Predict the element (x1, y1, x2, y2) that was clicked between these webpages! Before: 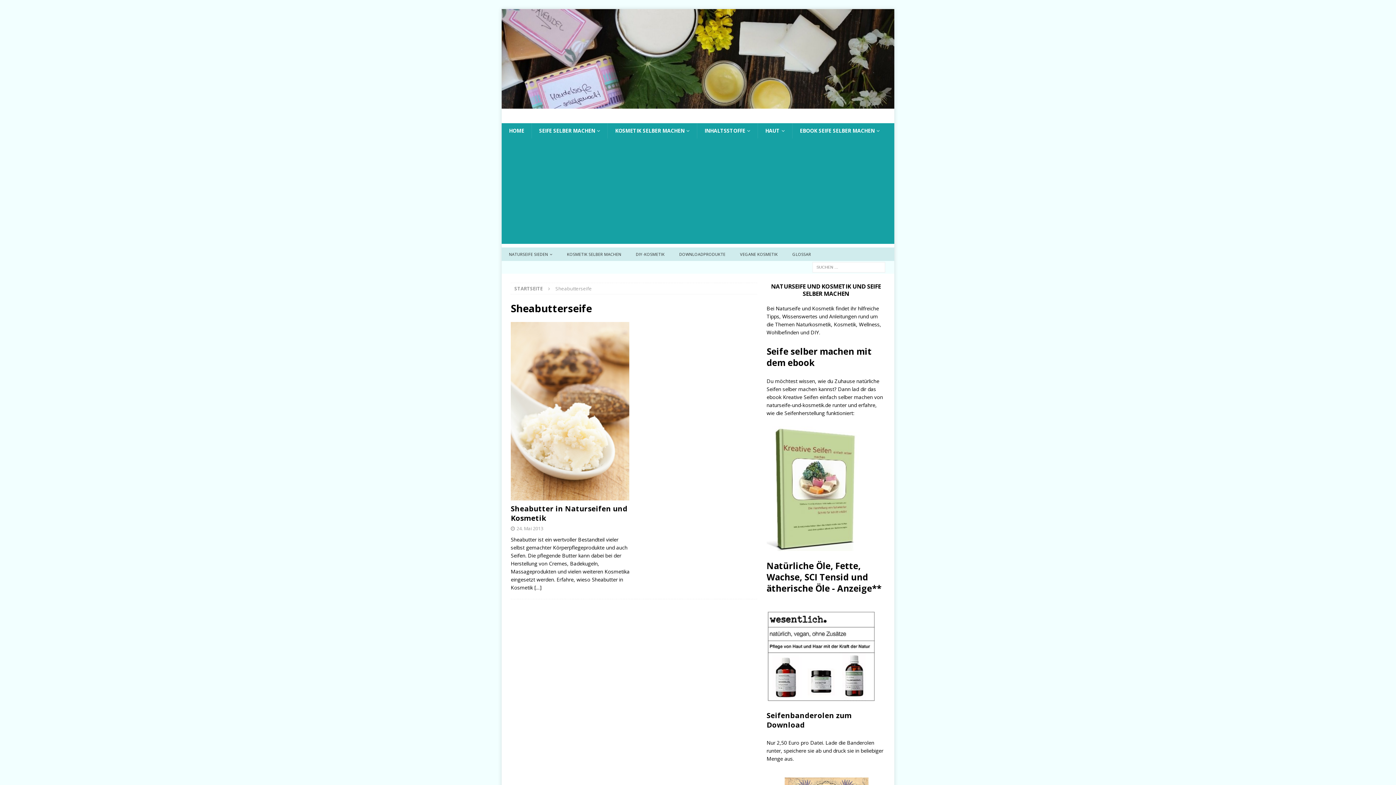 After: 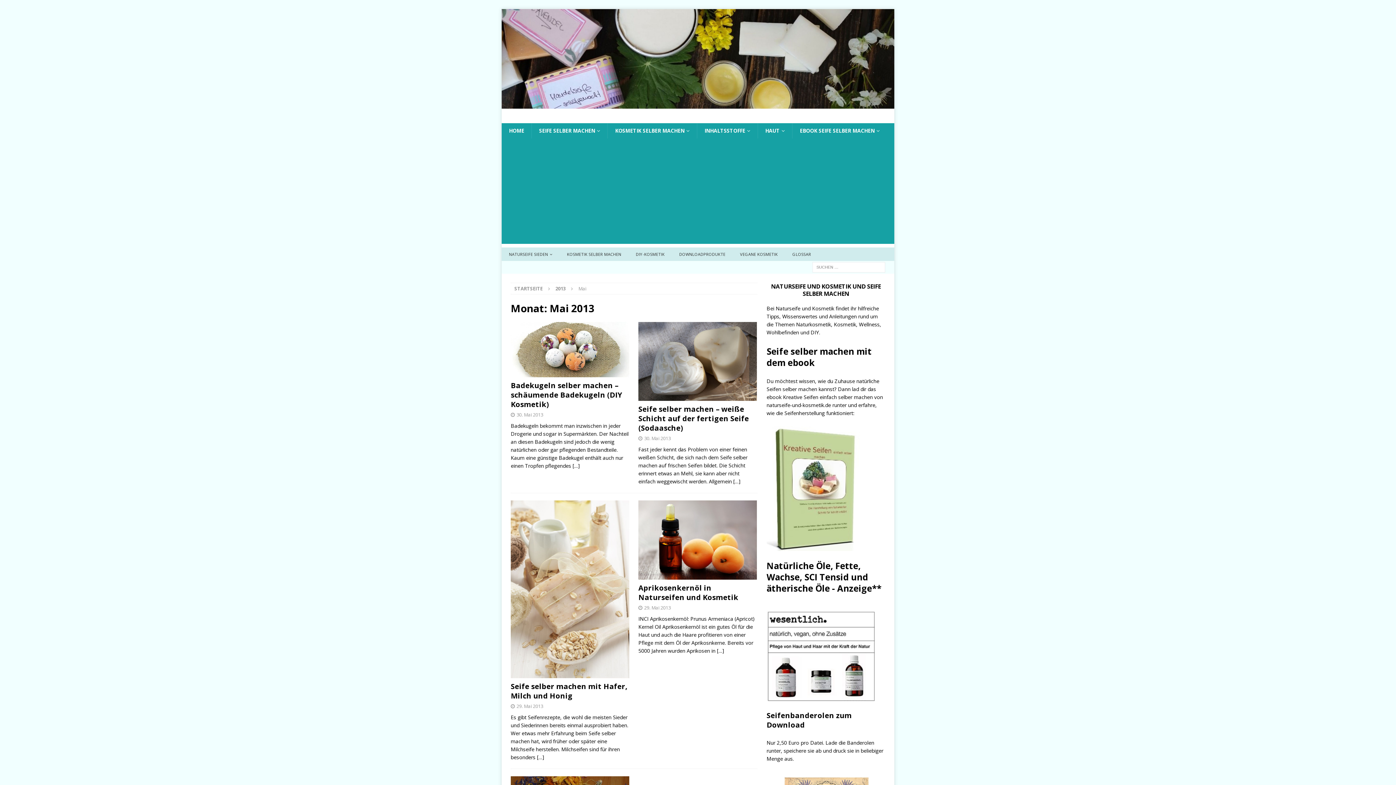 Action: bbox: (516, 525, 543, 531) label: 24. Mai 2013